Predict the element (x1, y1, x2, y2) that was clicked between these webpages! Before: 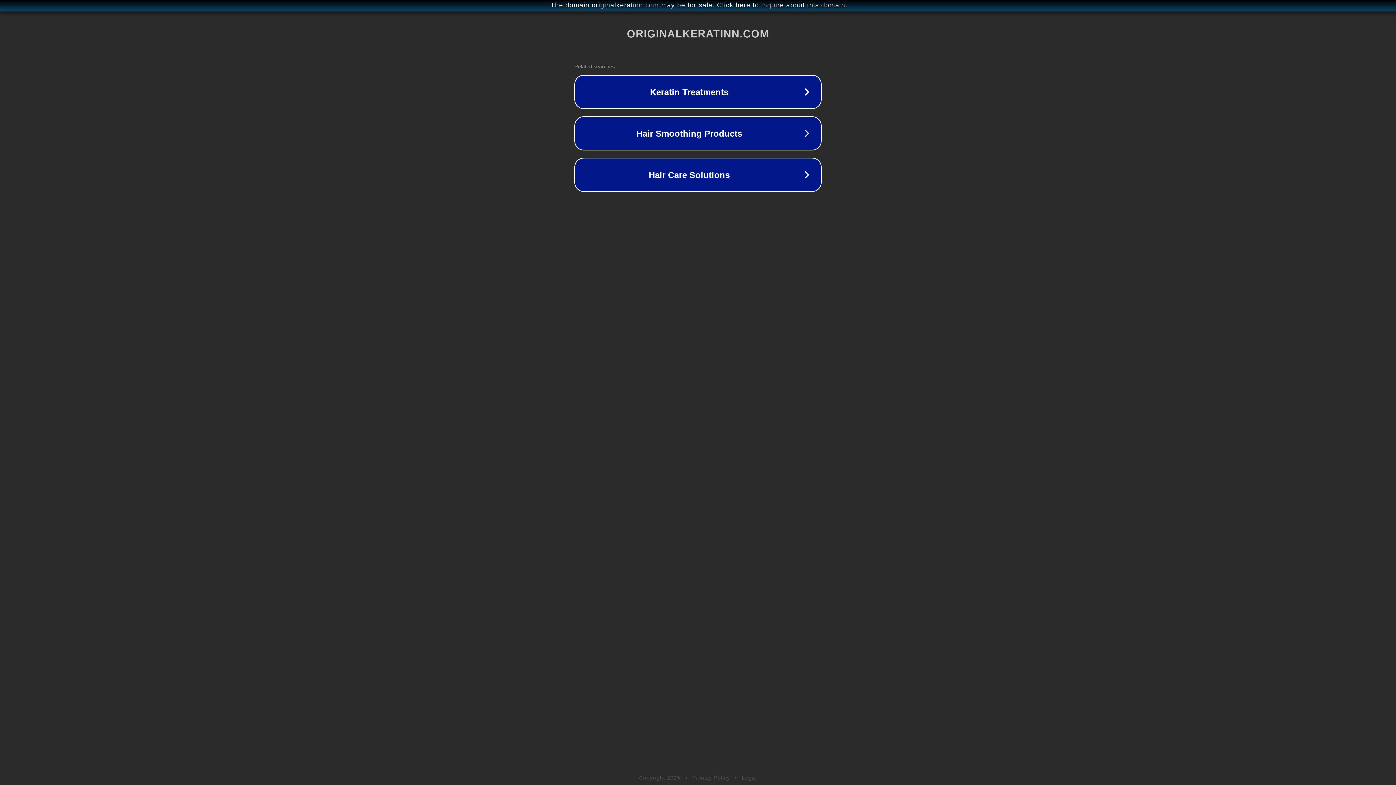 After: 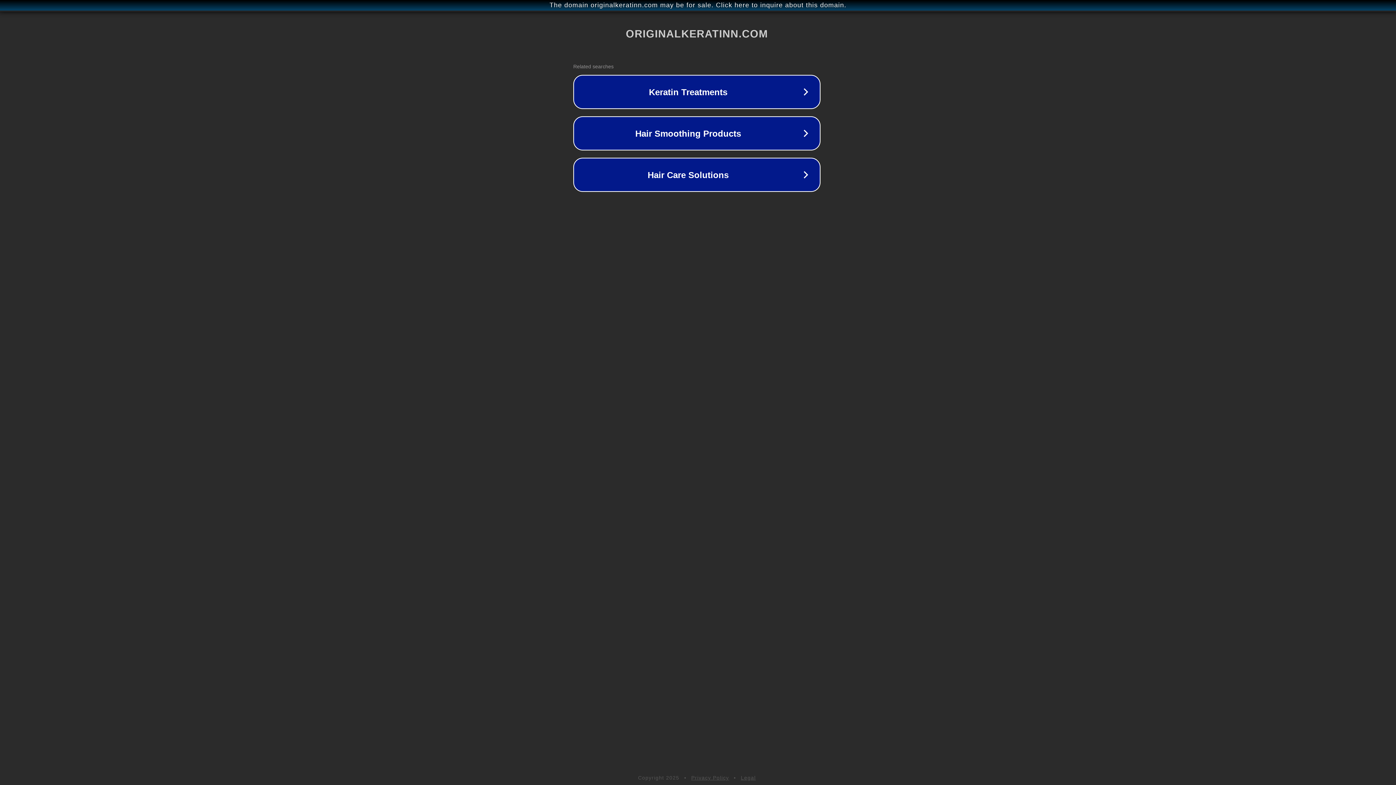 Action: bbox: (1, 1, 1397, 9) label: The domain originalkeratinn.com may be for sale. Click here to inquire about this domain.